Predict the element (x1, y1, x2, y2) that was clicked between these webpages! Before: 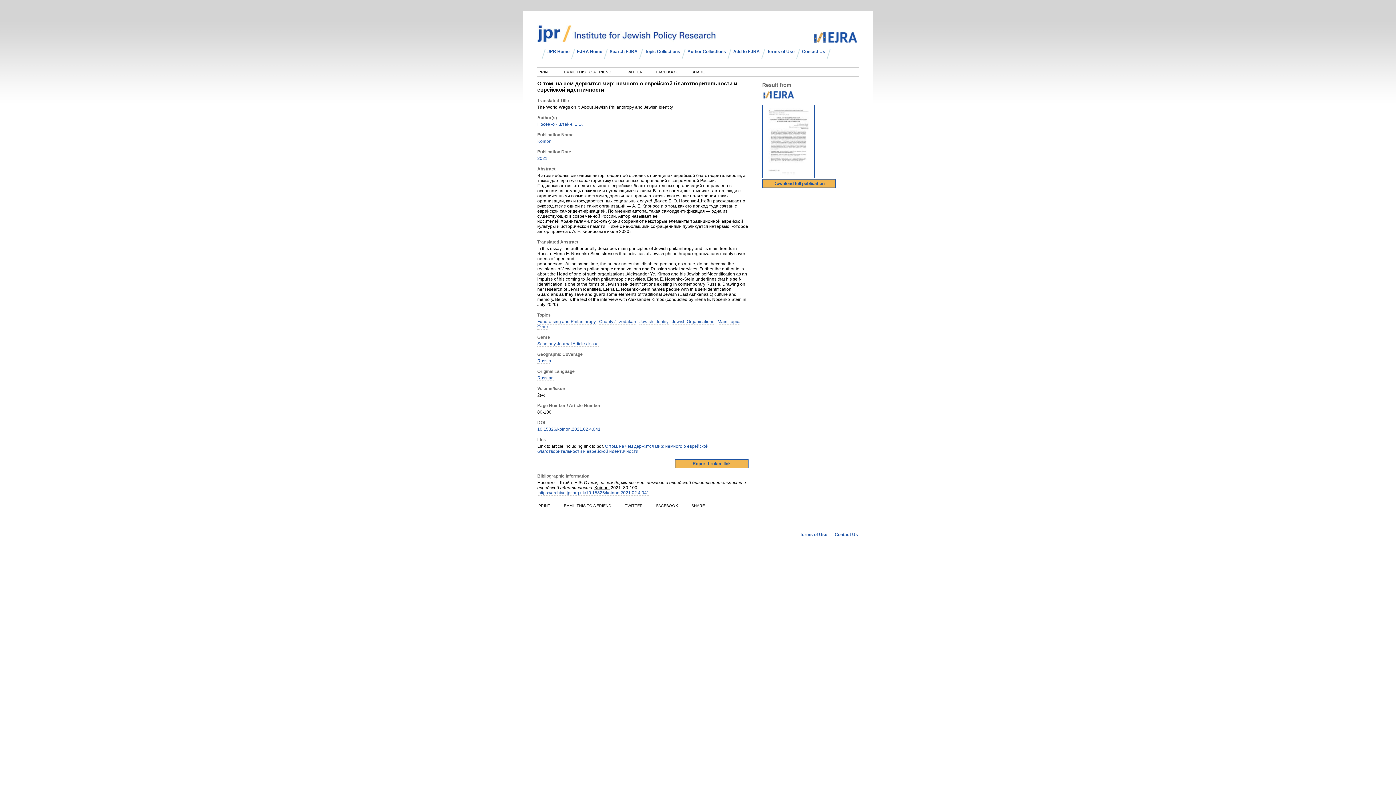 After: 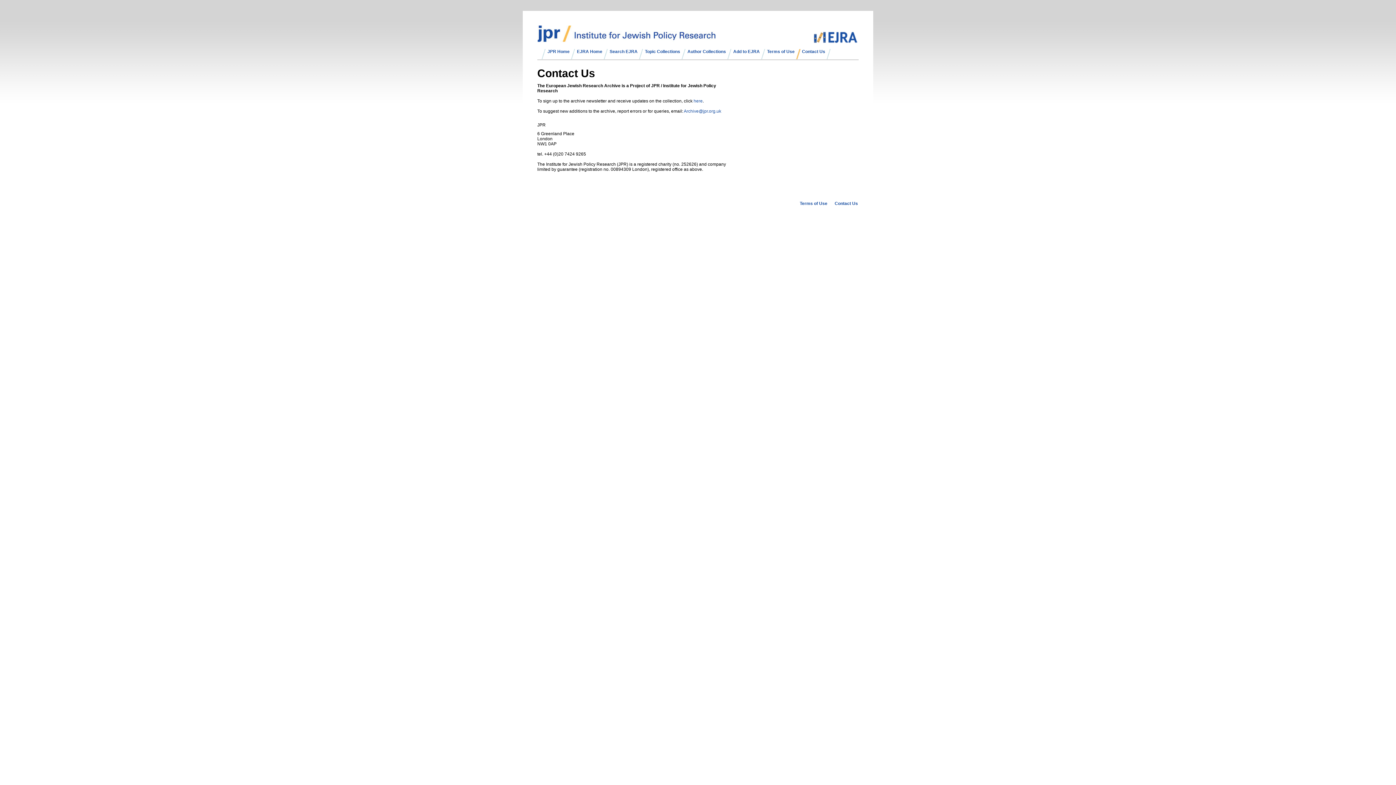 Action: label: Contact Us bbox: (834, 532, 858, 537)